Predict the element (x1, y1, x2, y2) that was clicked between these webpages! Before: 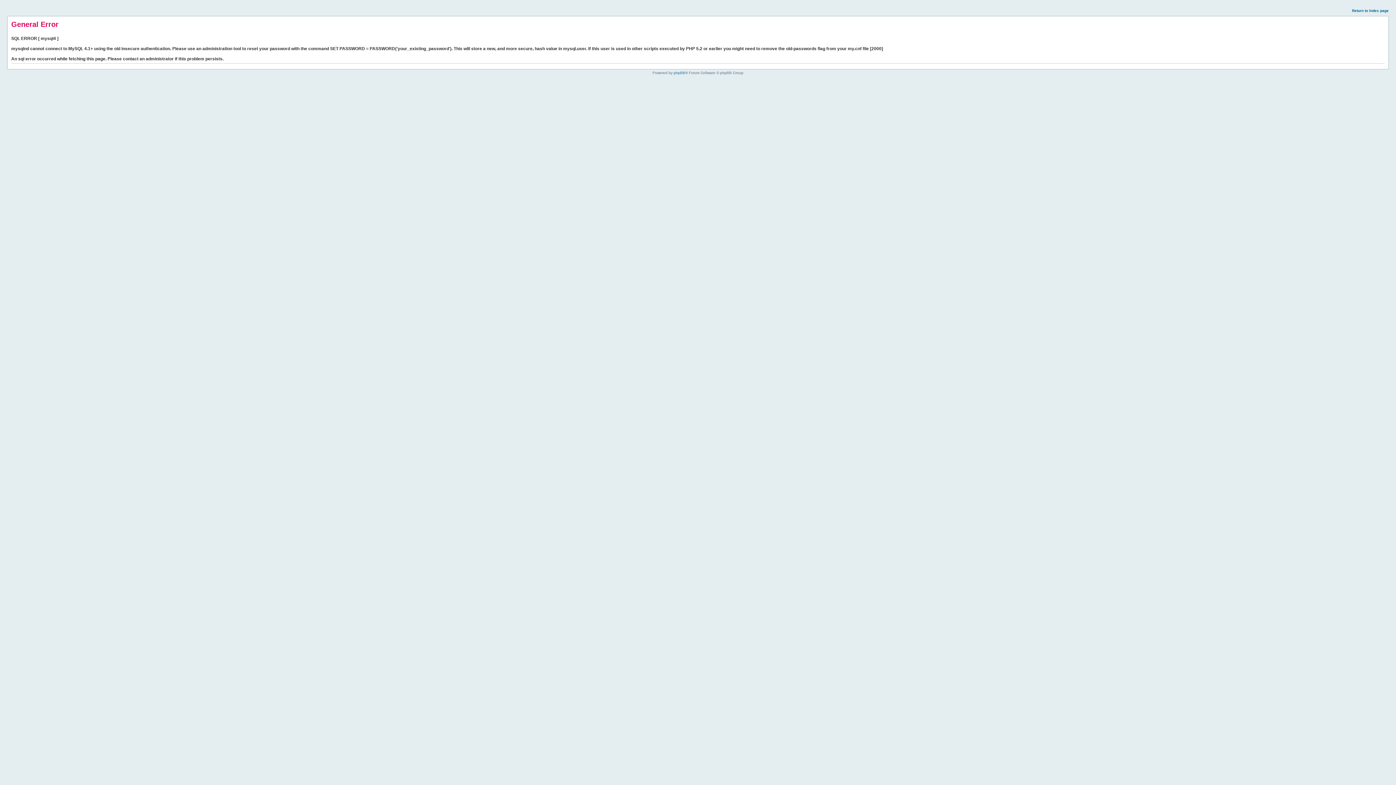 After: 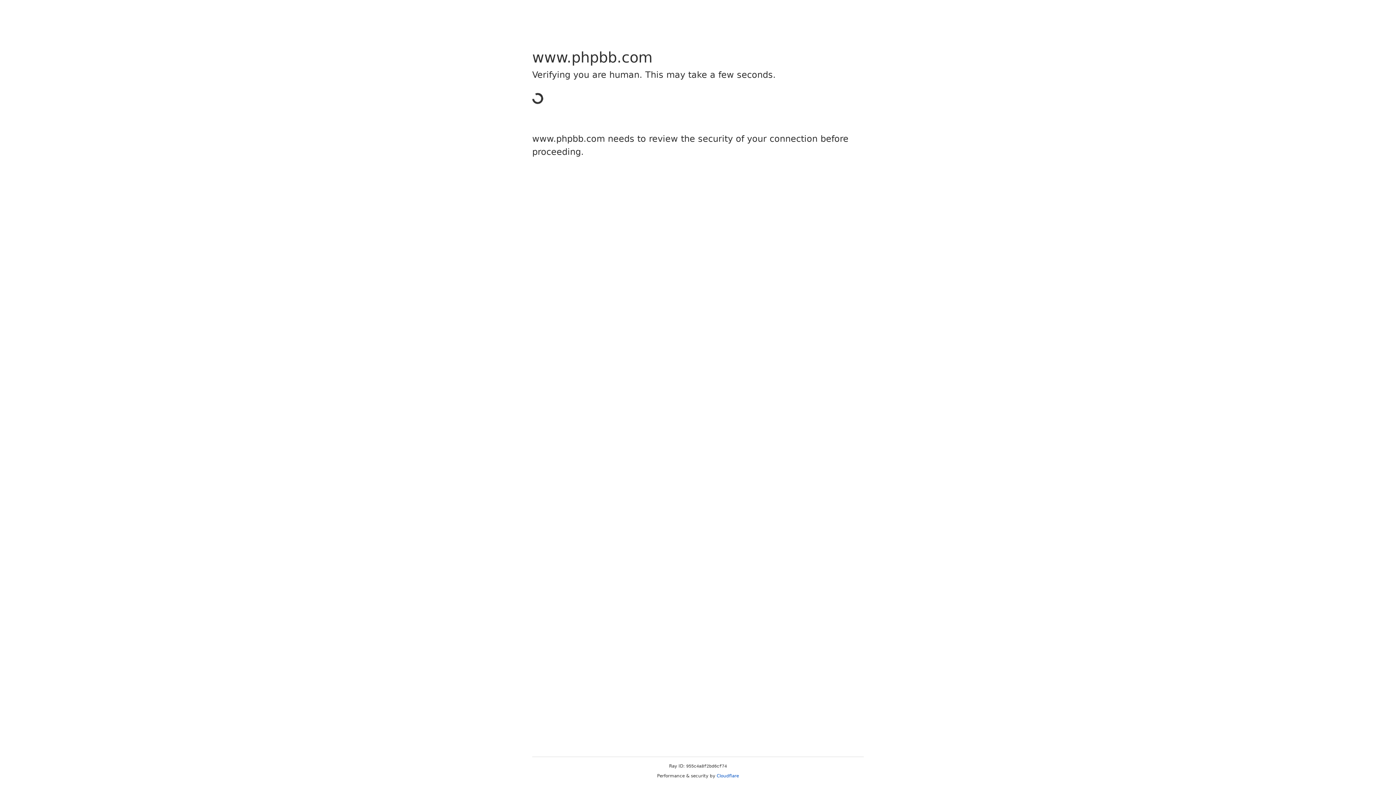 Action: bbox: (673, 70, 685, 74) label: phpBB